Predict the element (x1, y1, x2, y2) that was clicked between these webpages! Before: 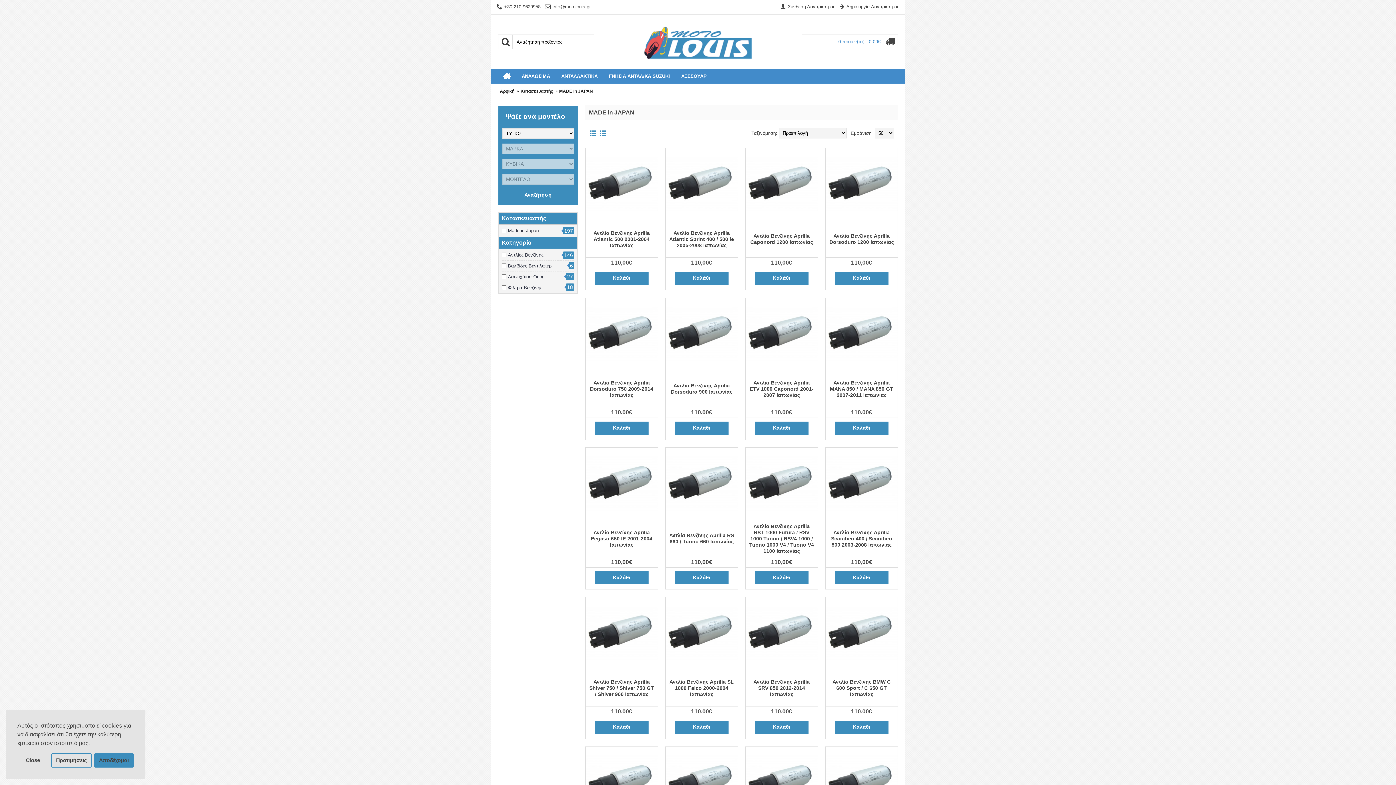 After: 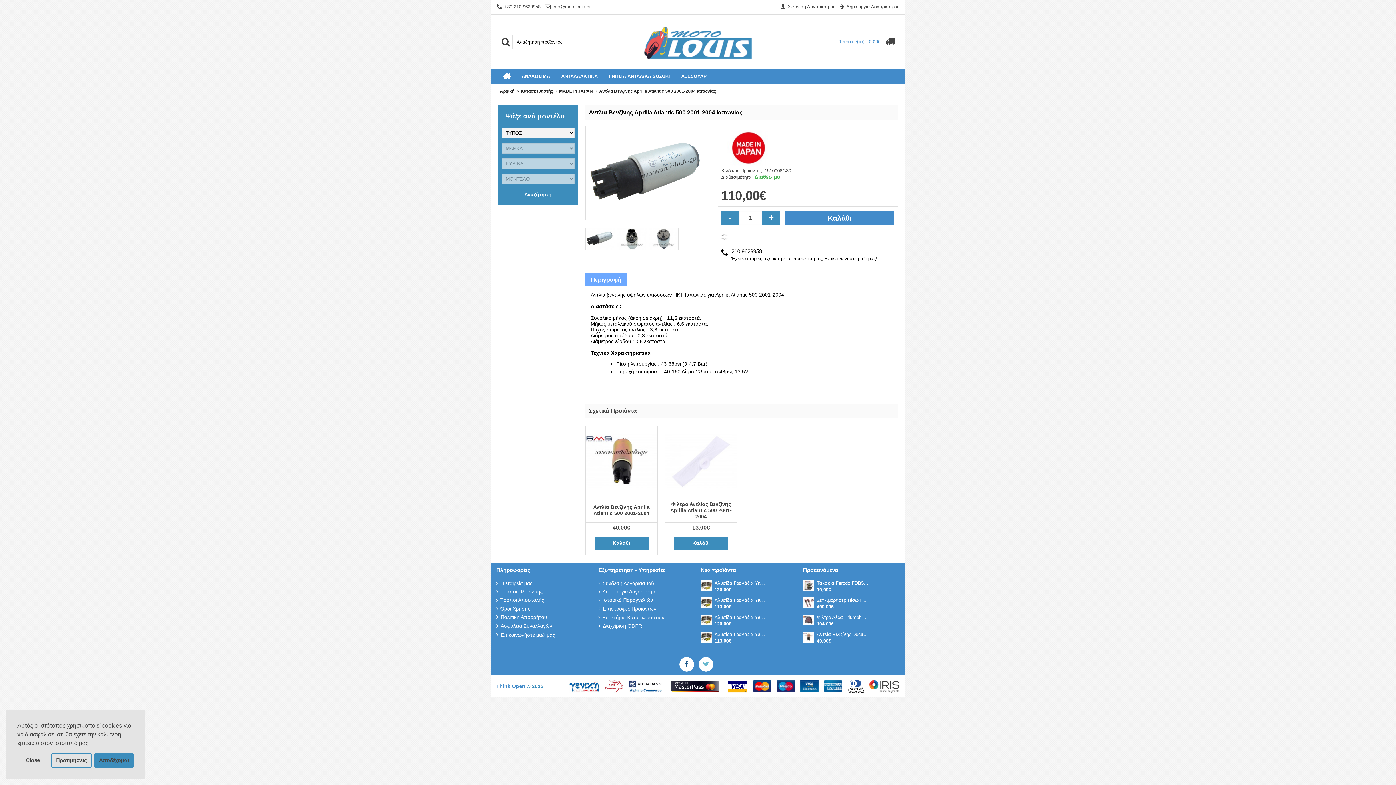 Action: bbox: (585, 220, 657, 257) label: Αντλία Βενζίνης Aprilia Atlantic 500 2001-2004 Ιαπωνίας